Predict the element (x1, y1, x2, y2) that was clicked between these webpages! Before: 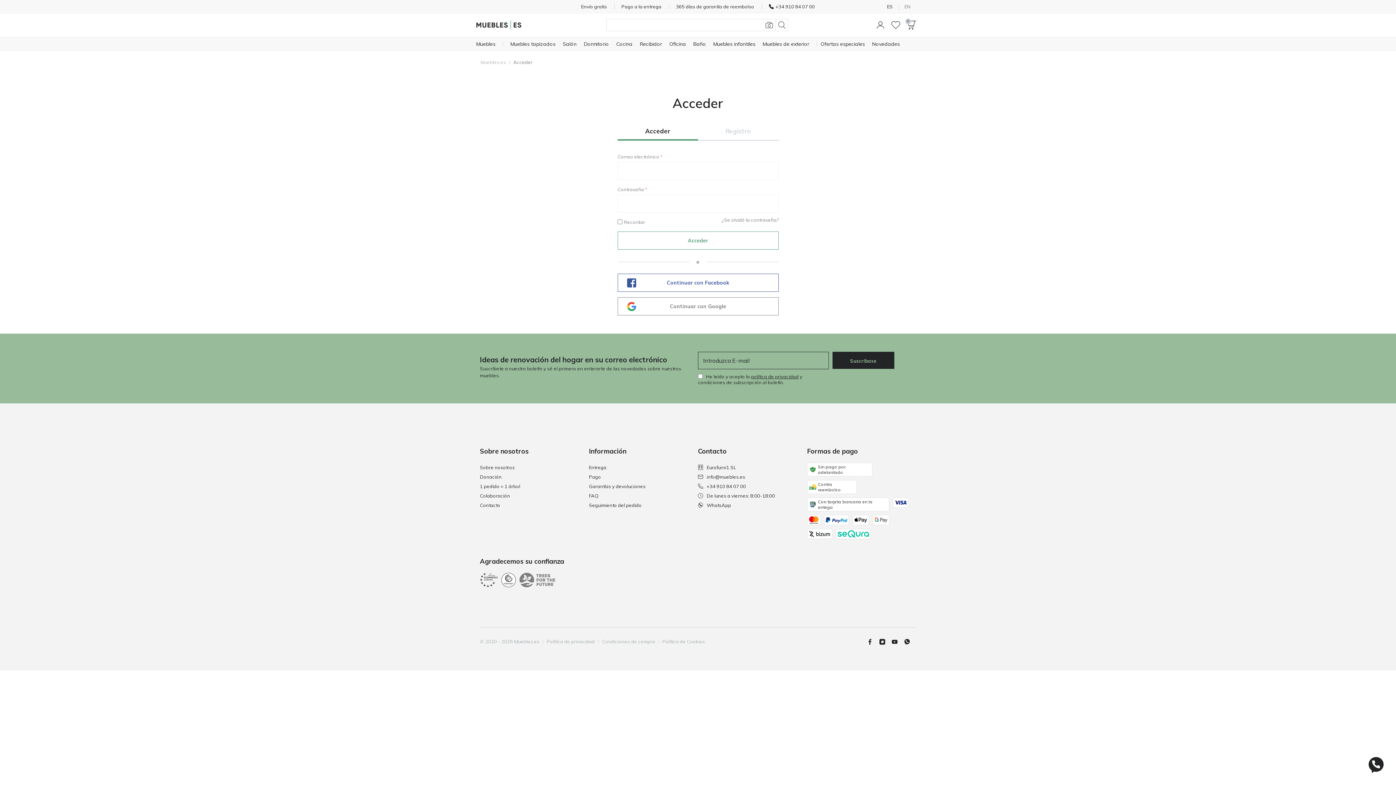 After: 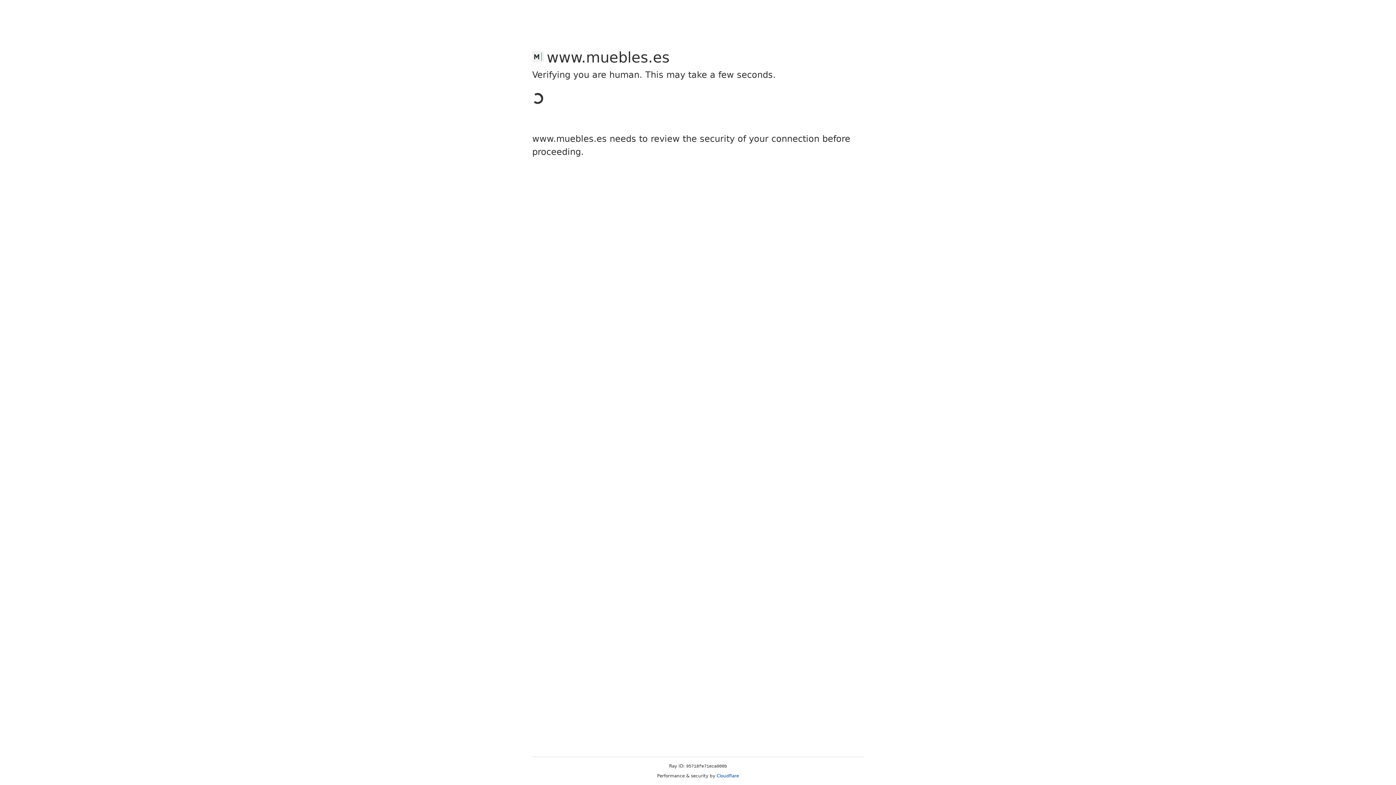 Action: bbox: (589, 483, 645, 489) label: Garantías y devoluciones